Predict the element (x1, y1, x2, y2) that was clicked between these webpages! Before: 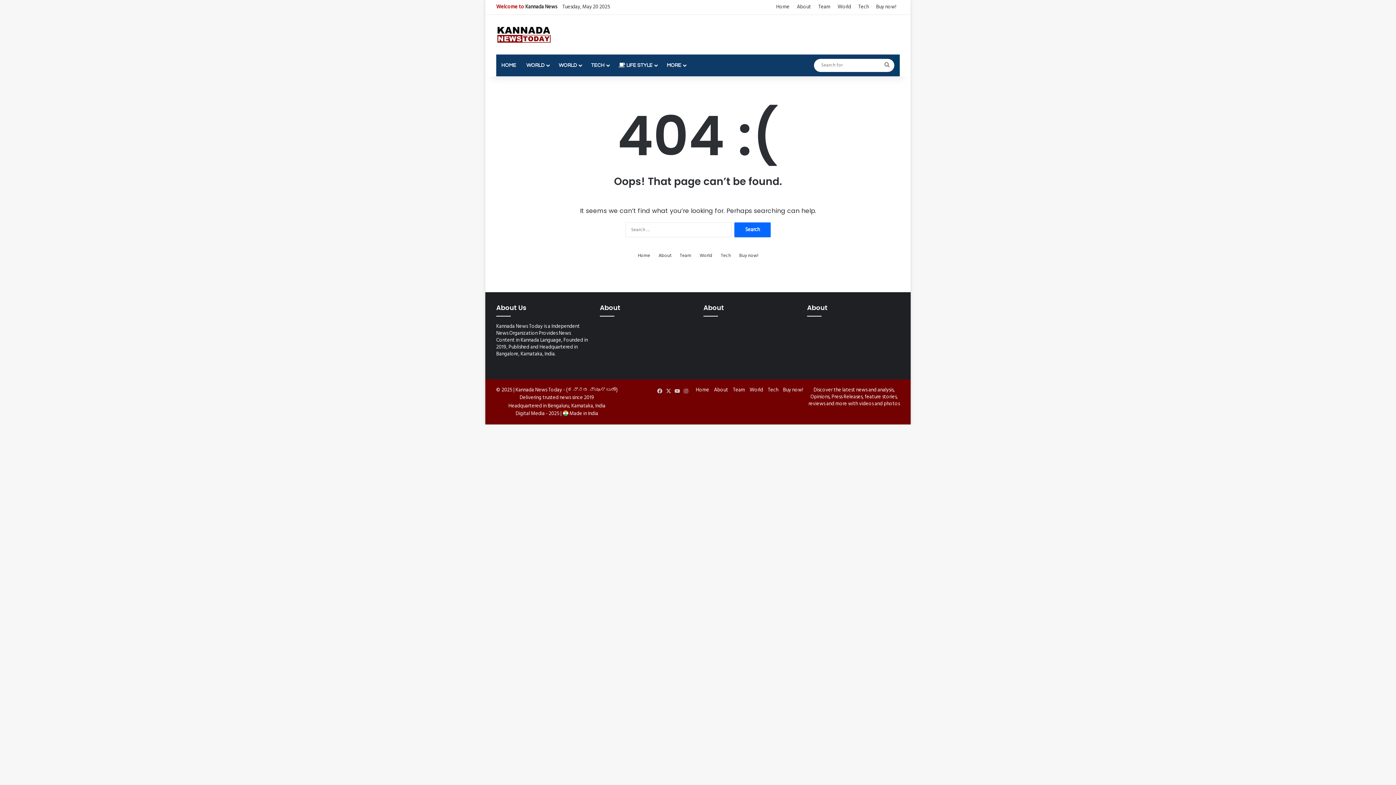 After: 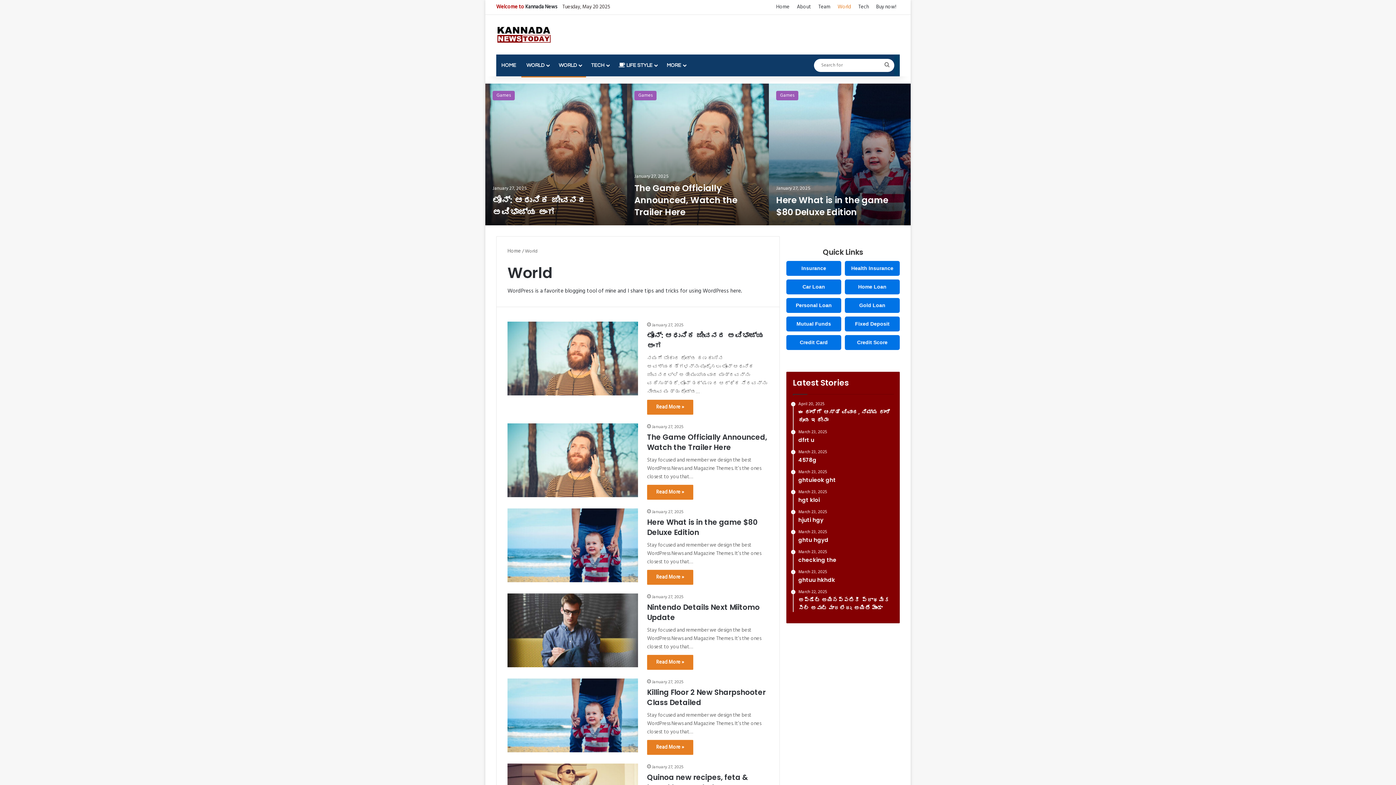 Action: label: World bbox: (834, 0, 854, 14)